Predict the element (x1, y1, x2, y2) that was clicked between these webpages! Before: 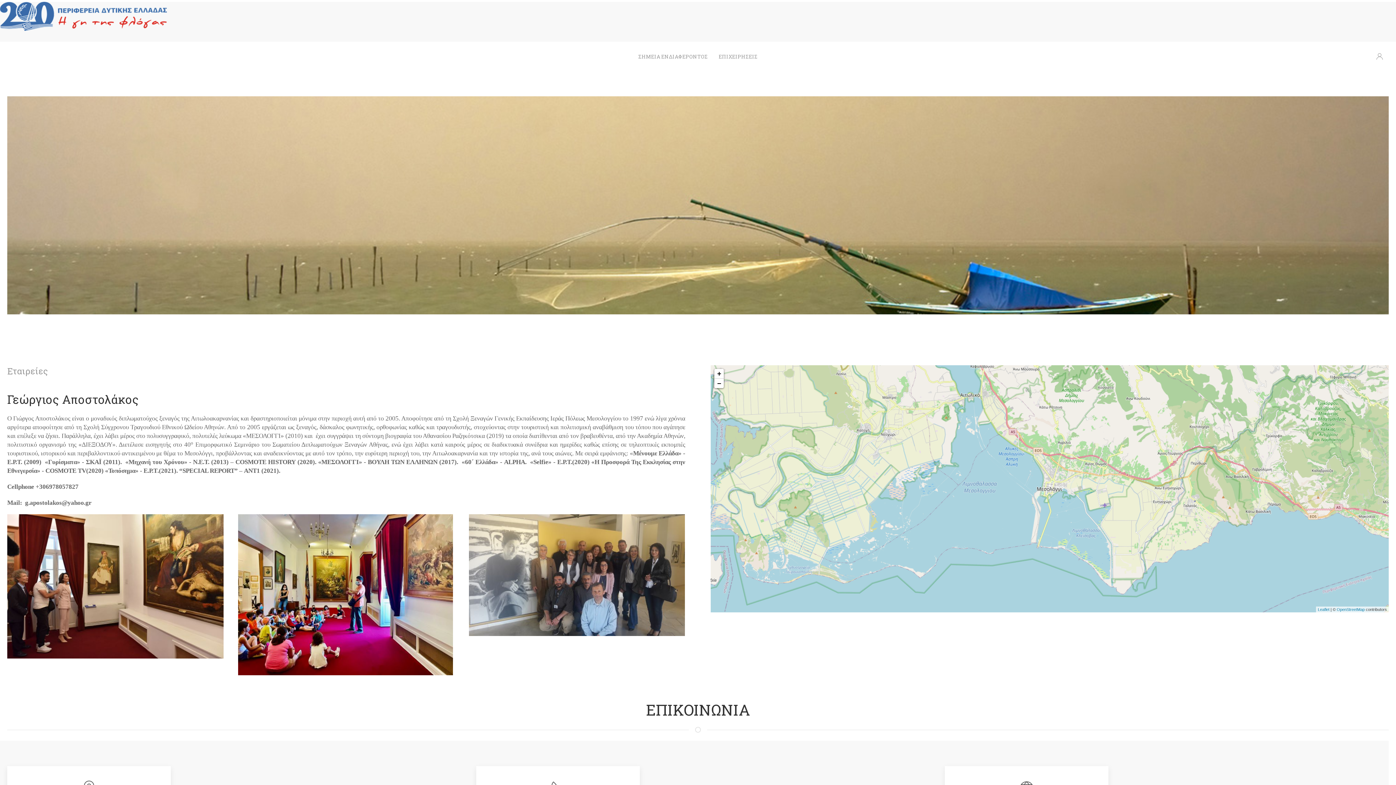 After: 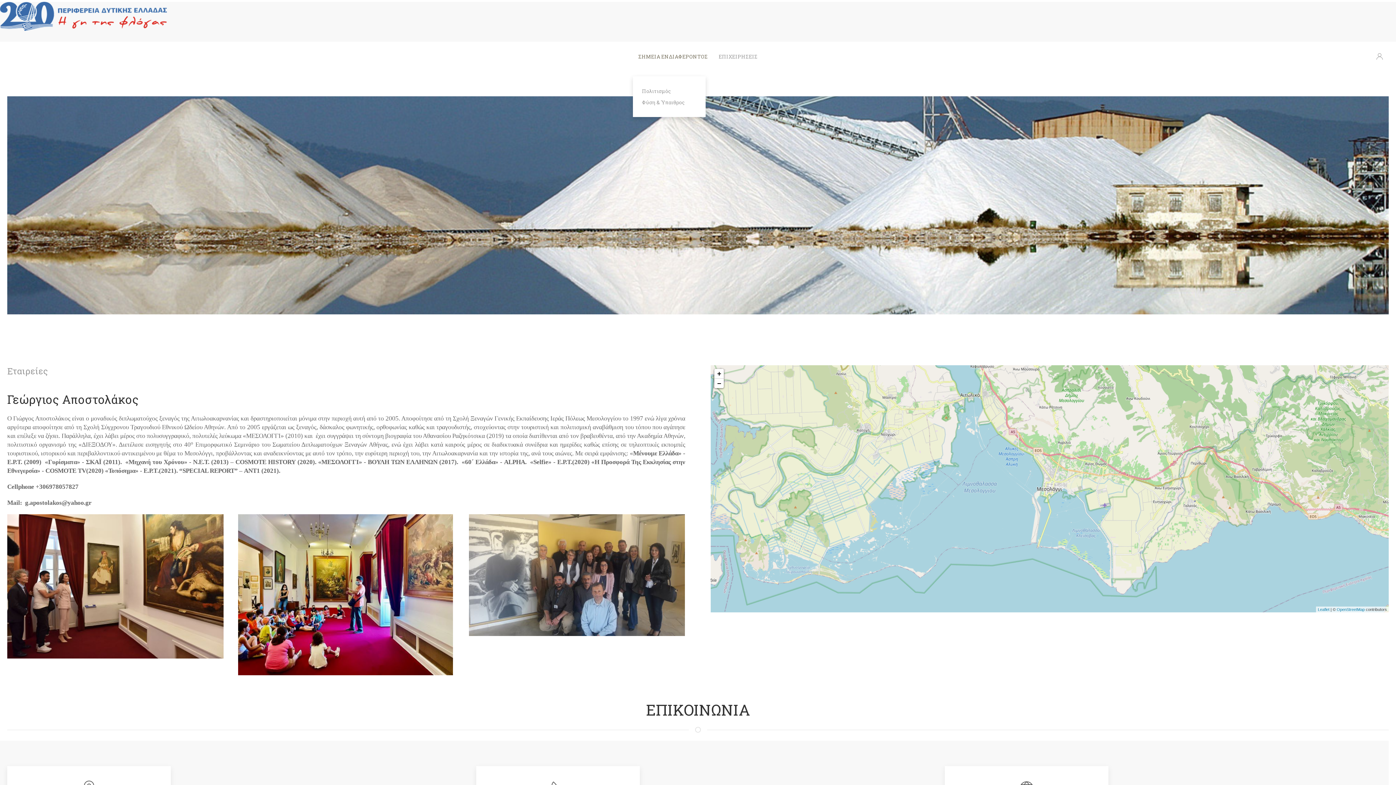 Action: label: ΣΗΜΕΙΑ ΕΝΔΙΑΦΕΡΟΝΤΟΣ bbox: (633, 41, 713, 70)